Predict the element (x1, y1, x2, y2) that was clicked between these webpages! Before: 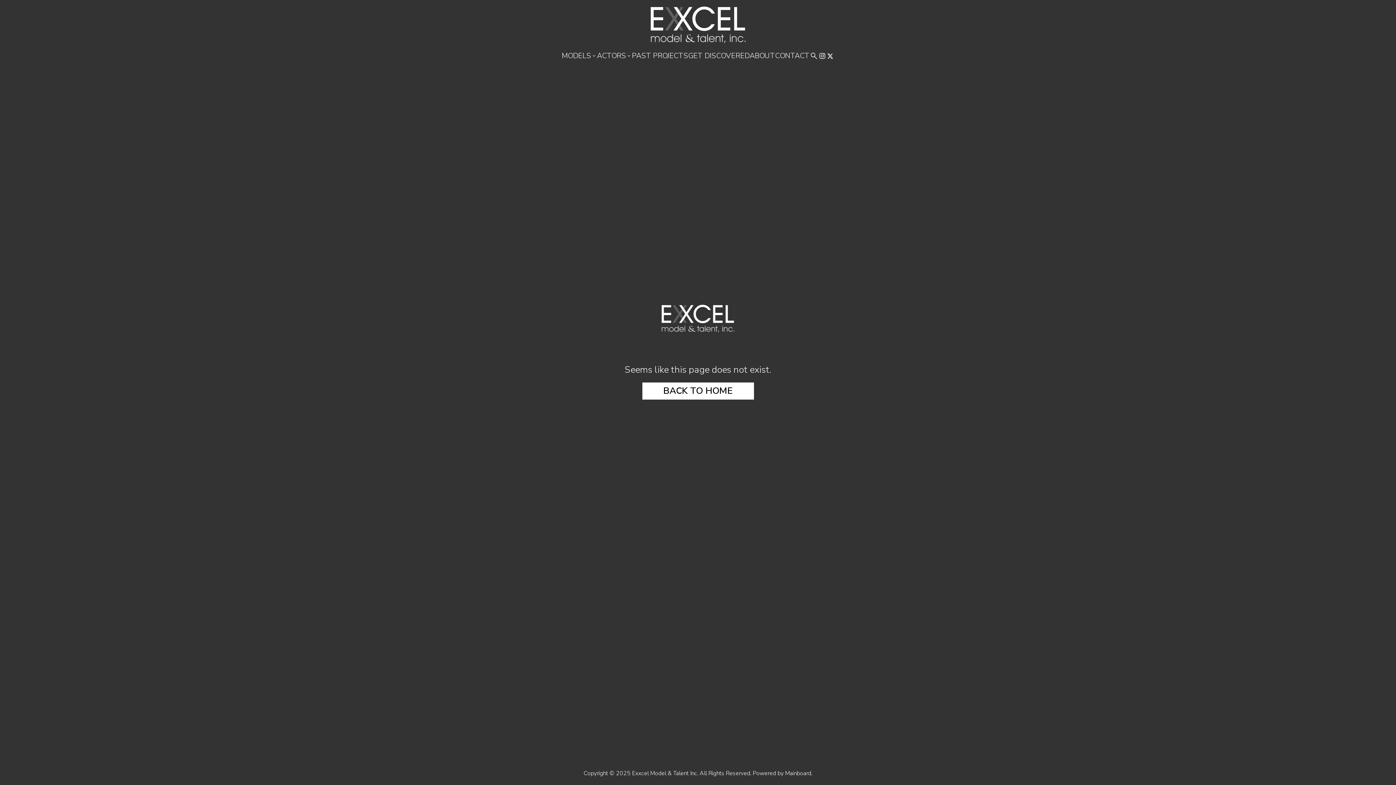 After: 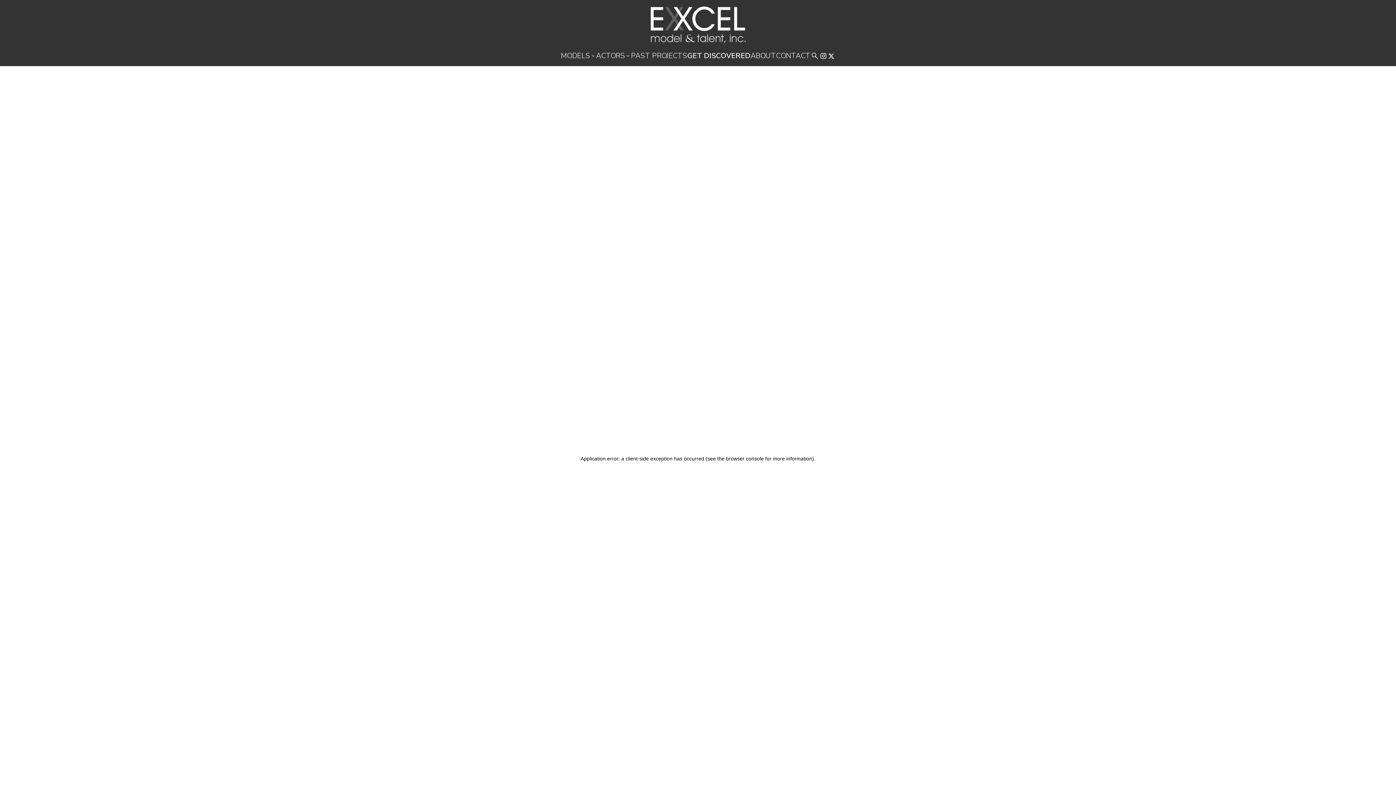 Action: label: GET DISCOVERED bbox: (688, 52, 749, 59)